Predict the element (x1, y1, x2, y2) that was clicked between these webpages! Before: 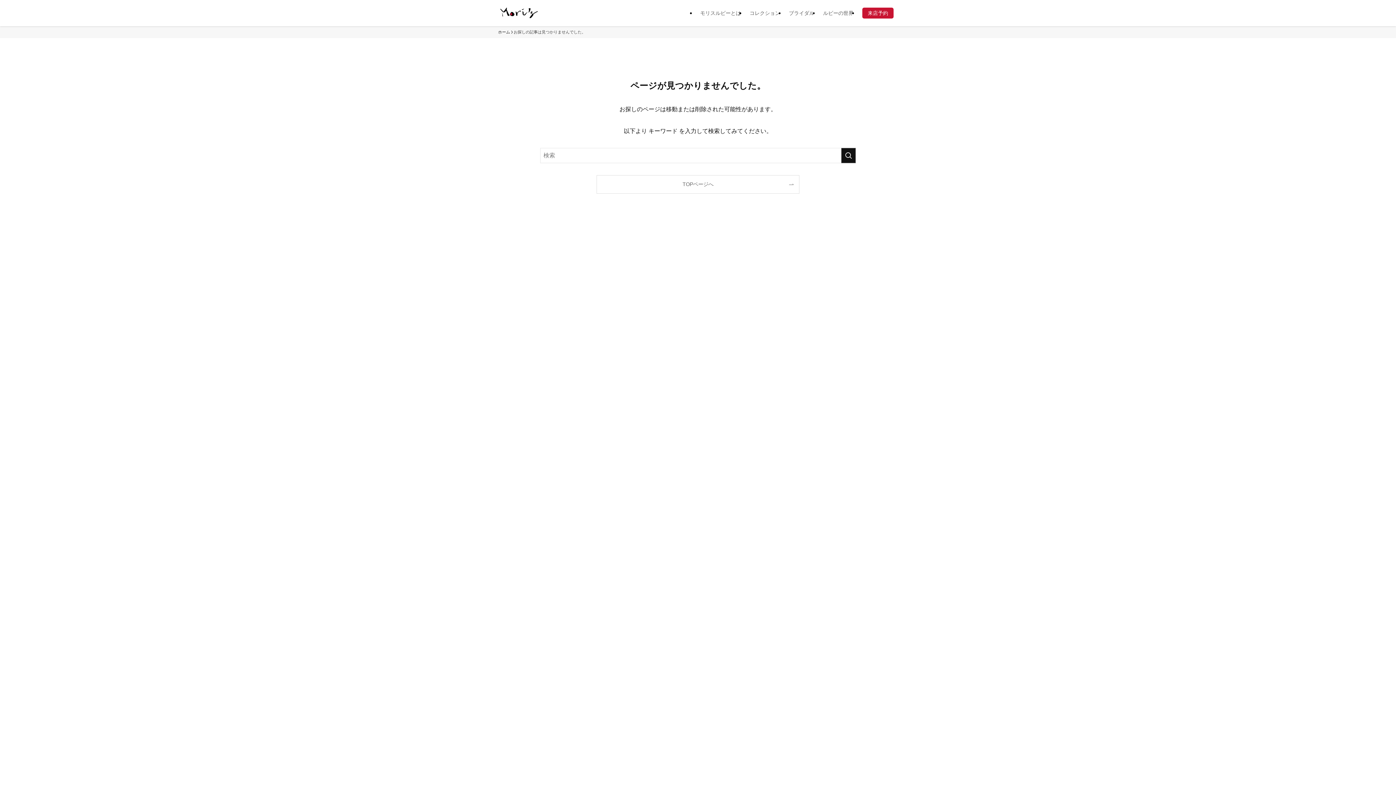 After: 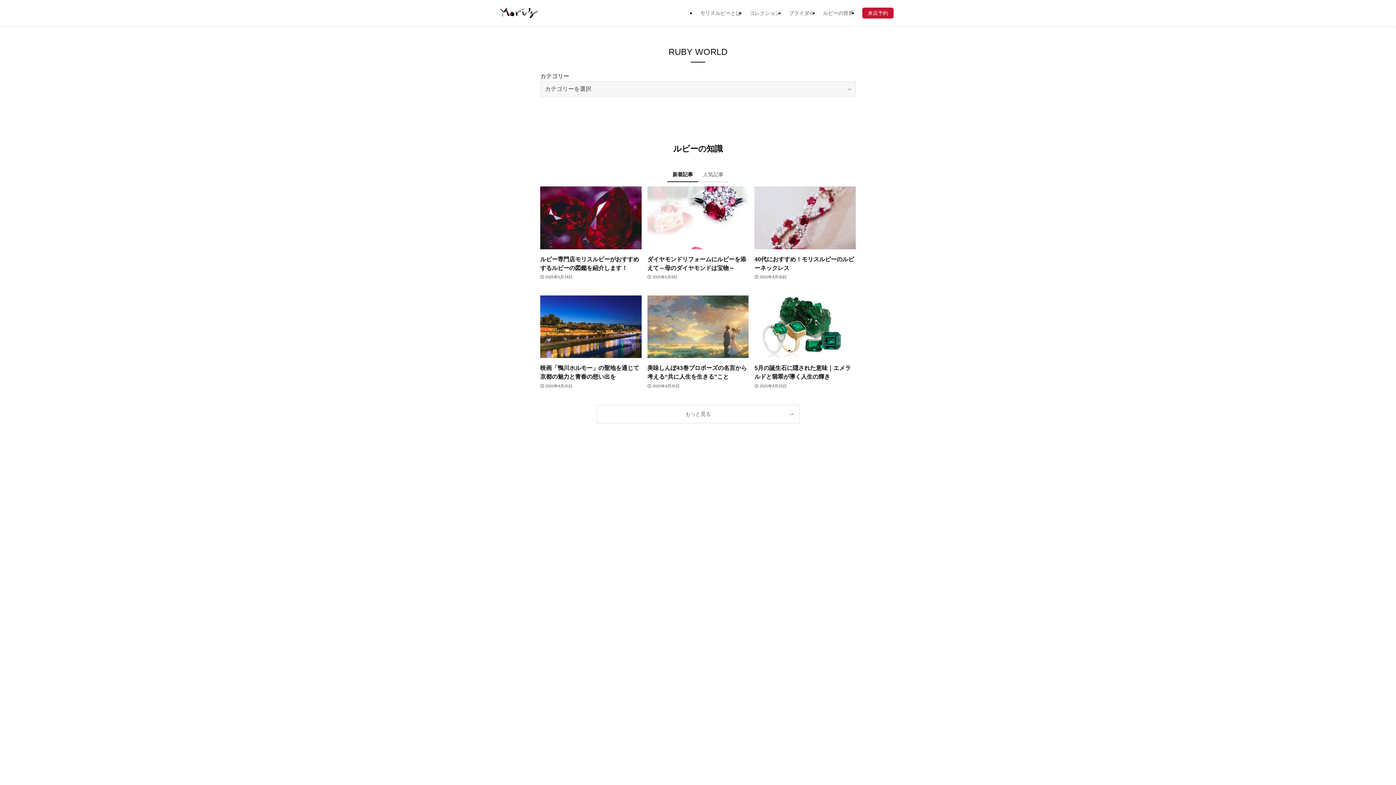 Action: label: ルビーの世界 bbox: (818, 0, 858, 26)